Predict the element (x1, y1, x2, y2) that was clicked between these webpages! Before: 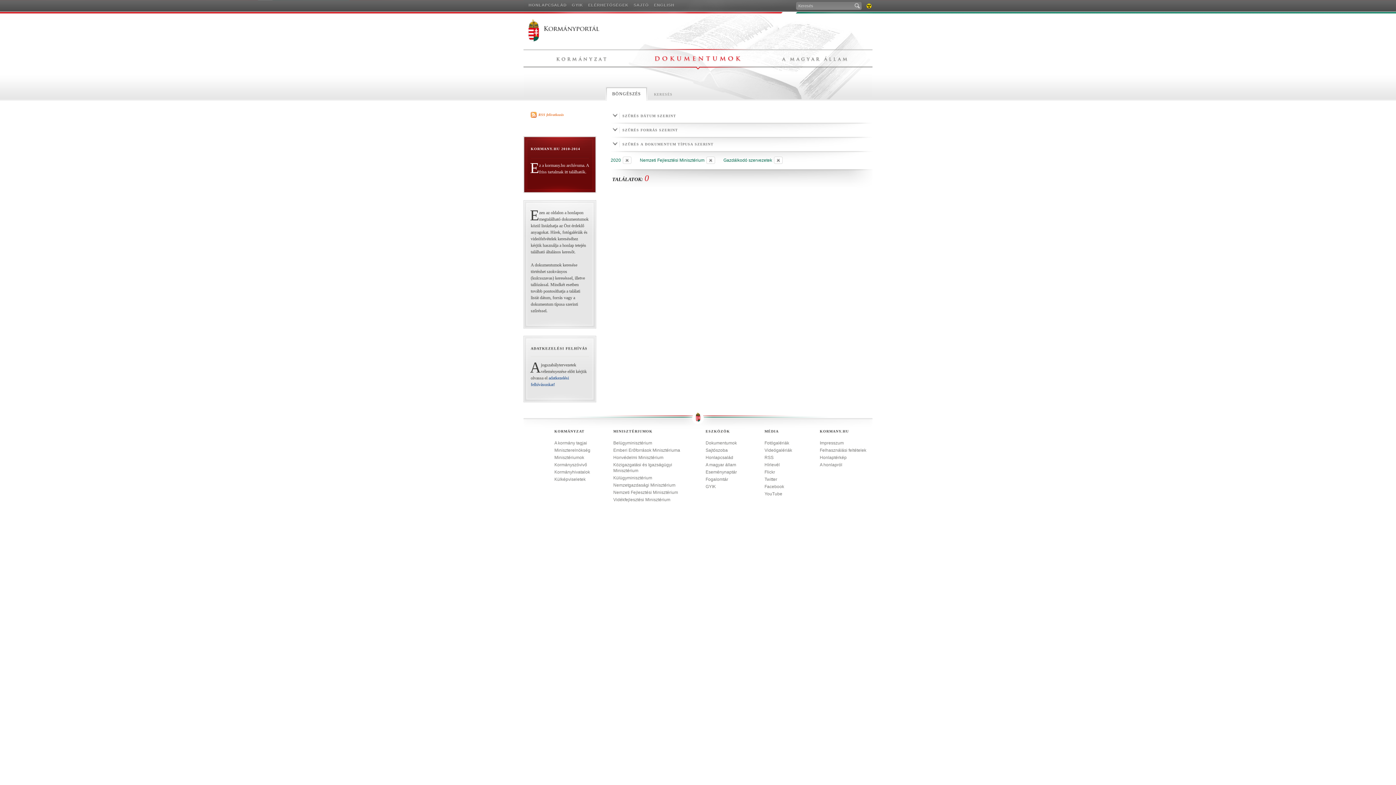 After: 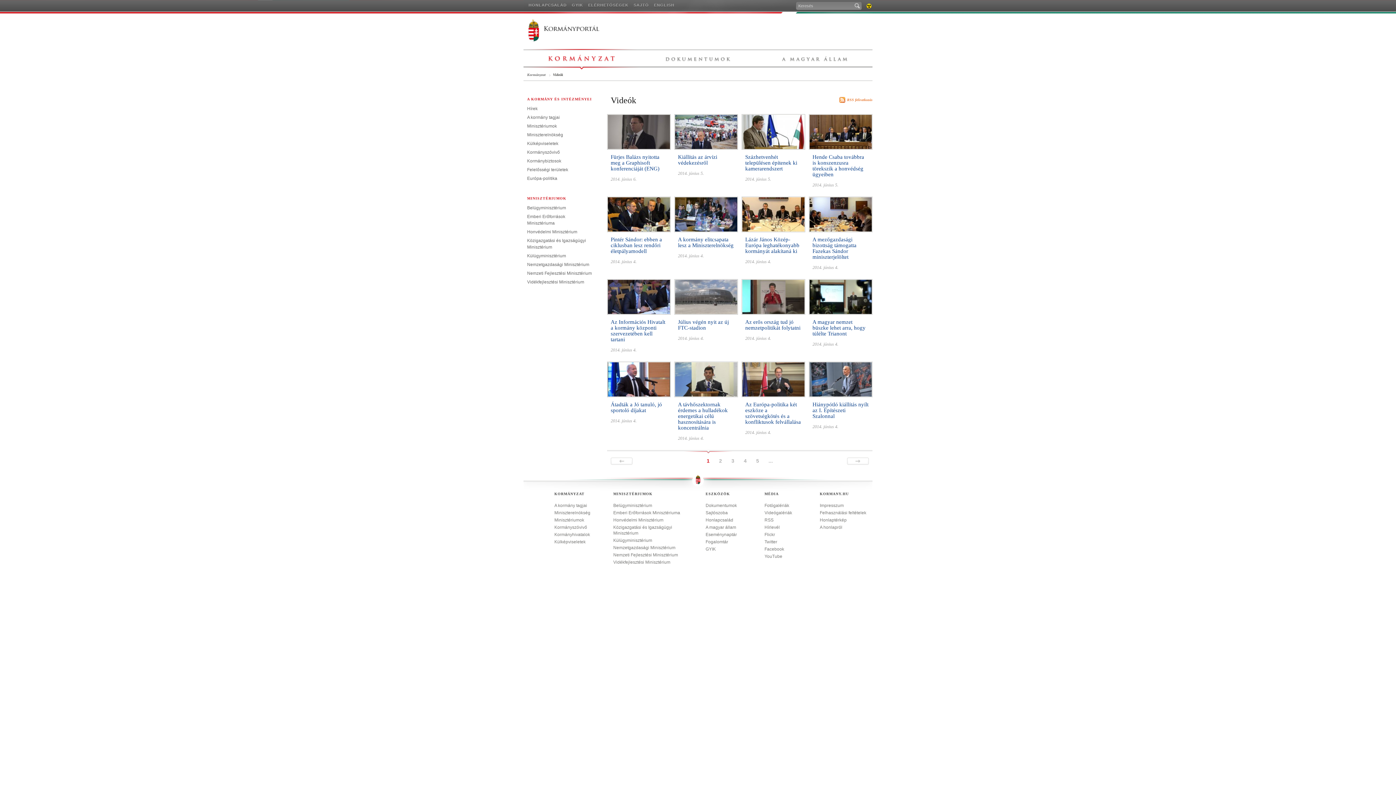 Action: label: Videógalériák bbox: (764, 448, 792, 453)